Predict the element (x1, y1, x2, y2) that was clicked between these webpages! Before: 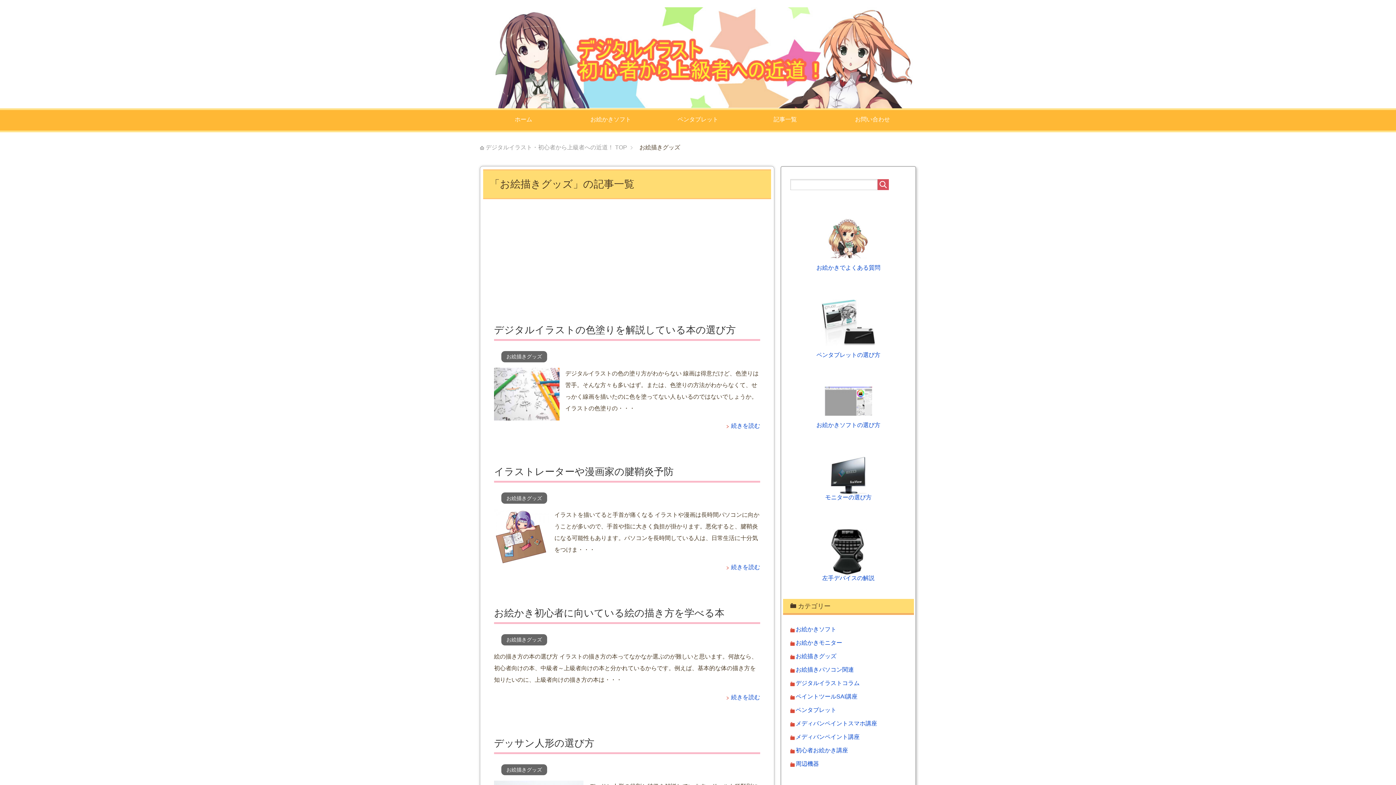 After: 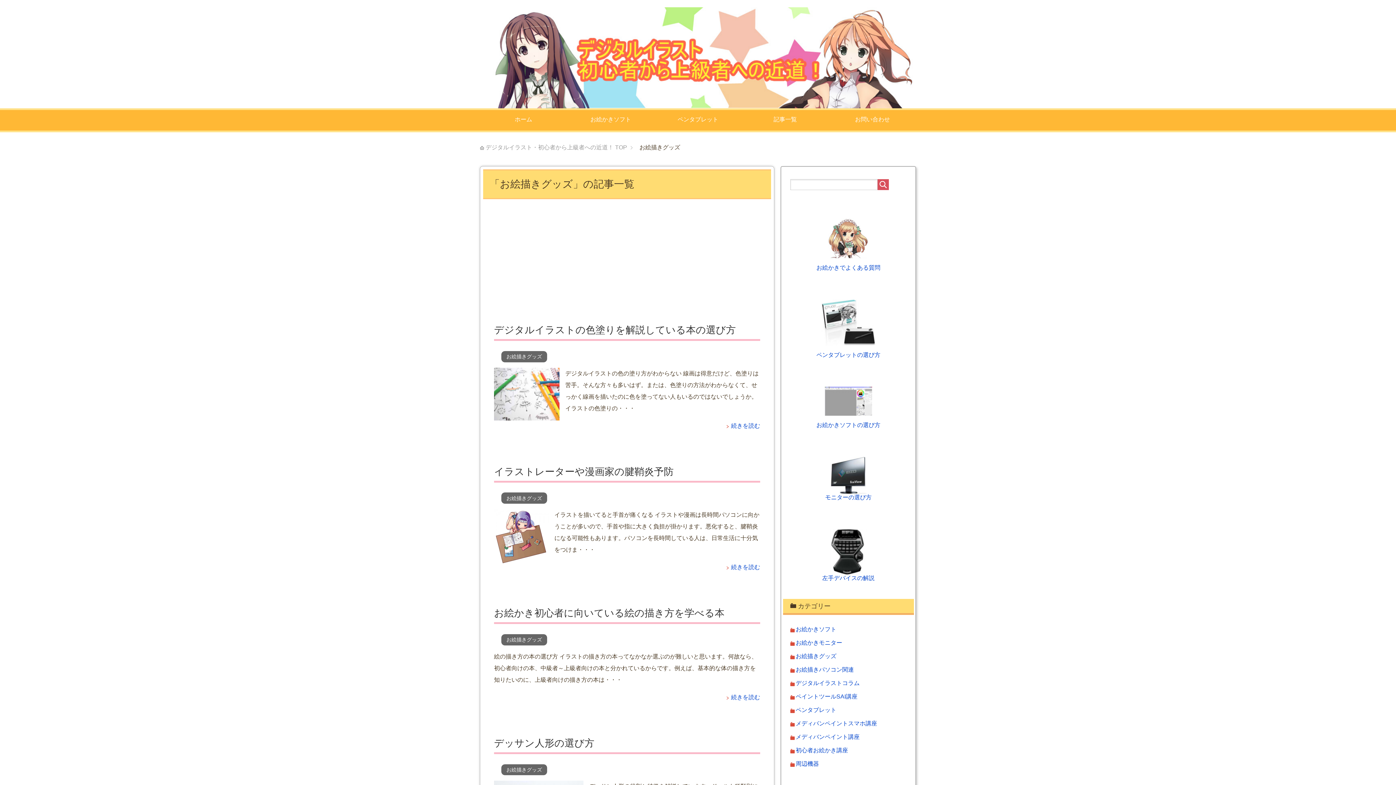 Action: bbox: (504, 634, 544, 645) label: お絵描きグッズ